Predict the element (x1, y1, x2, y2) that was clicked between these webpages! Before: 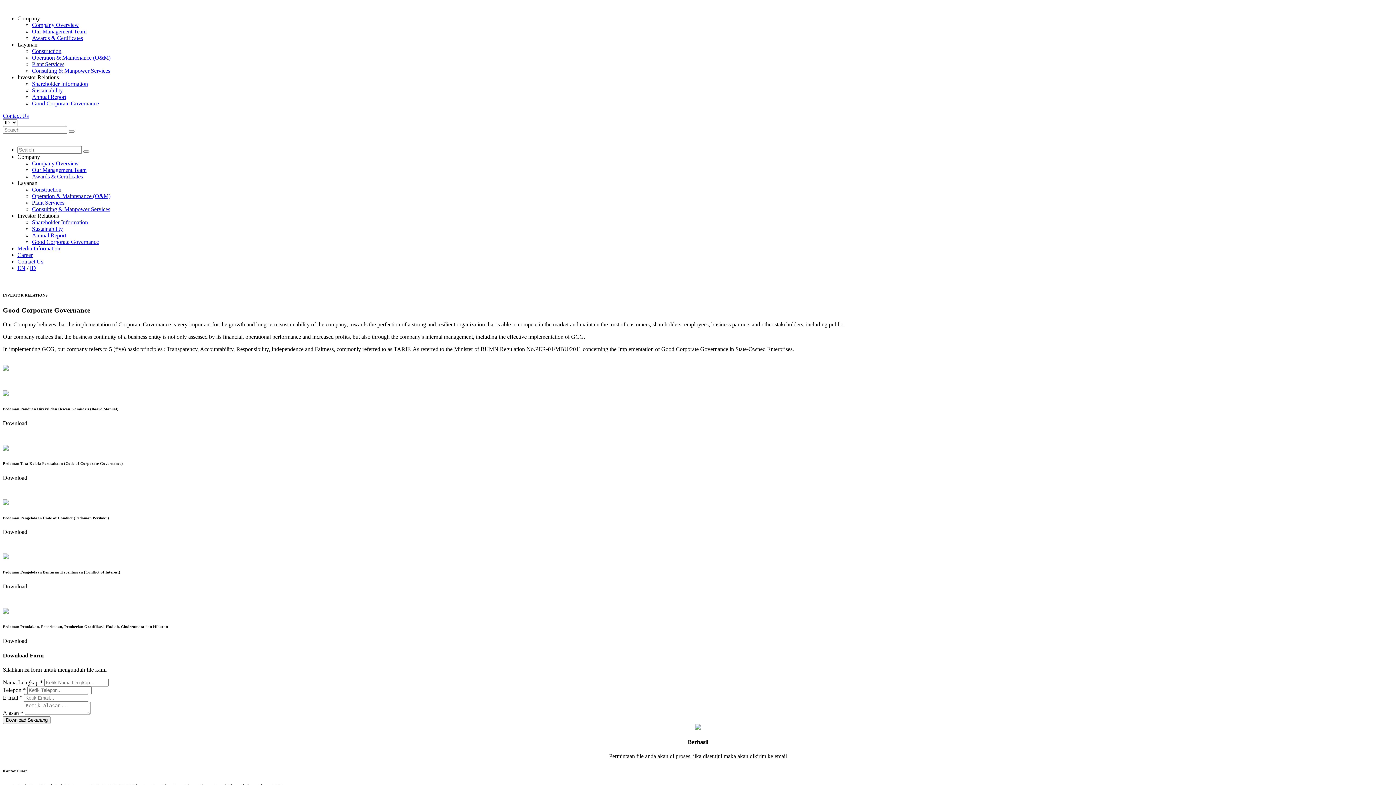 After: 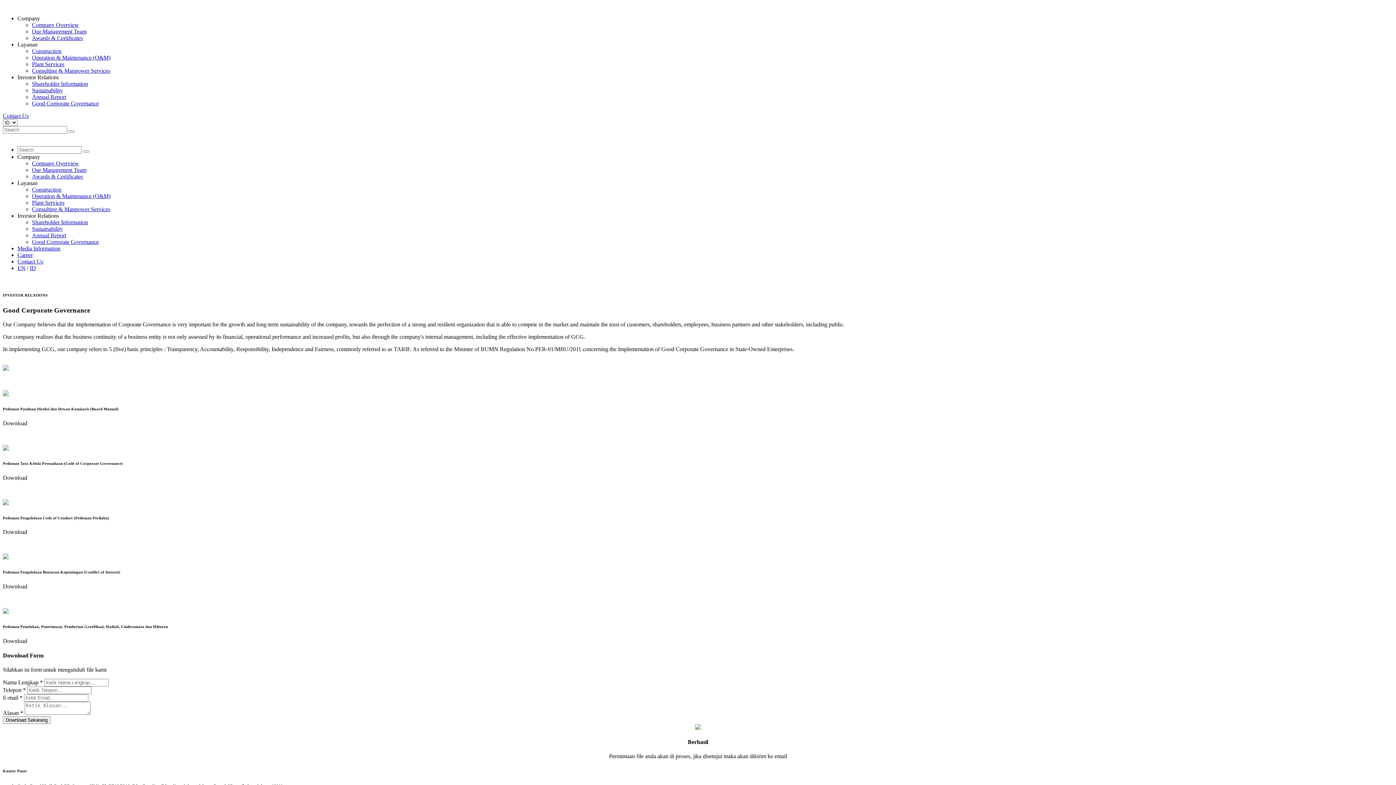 Action: bbox: (2, 378, 1393, 426) label: Pedoman Panduan Direksi dan Dewan Komisaris (Board Manual)

Download